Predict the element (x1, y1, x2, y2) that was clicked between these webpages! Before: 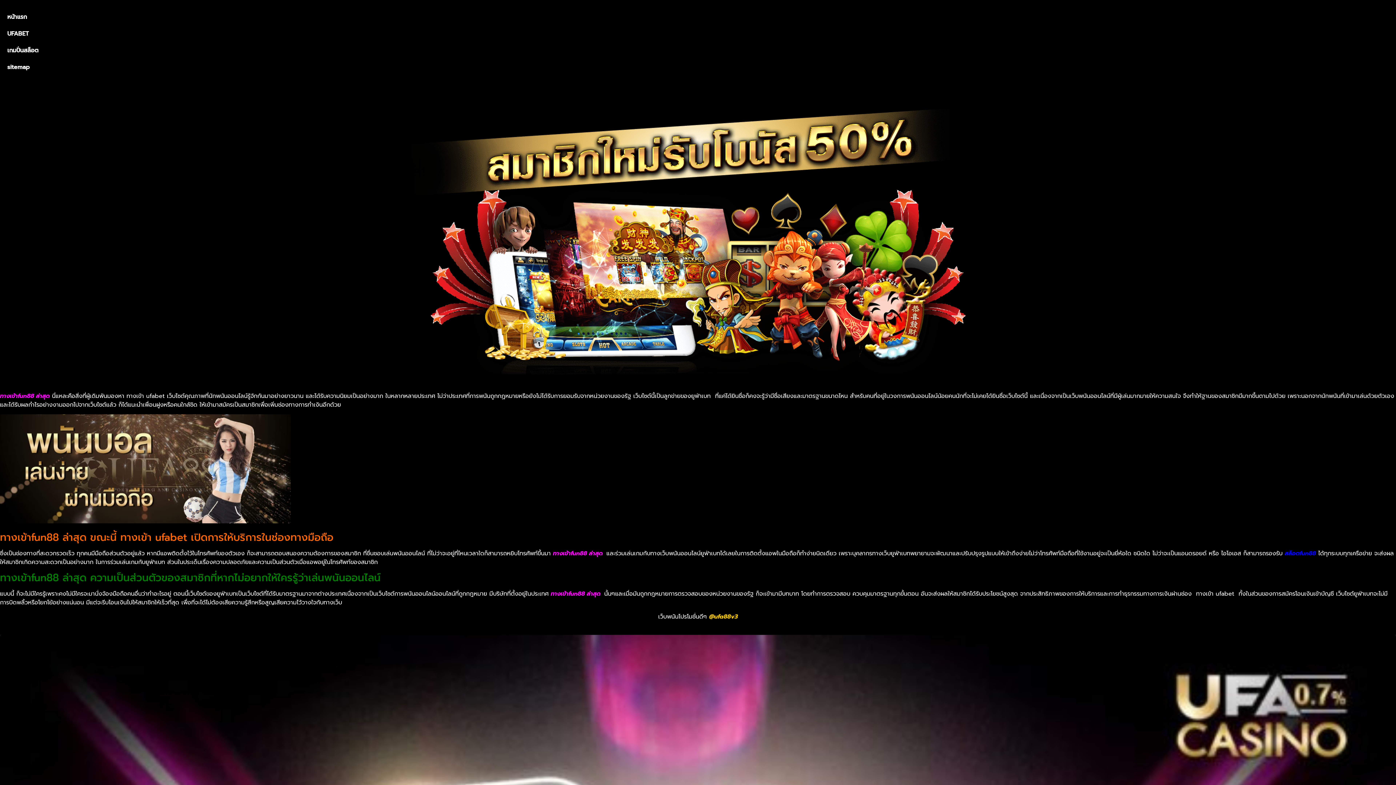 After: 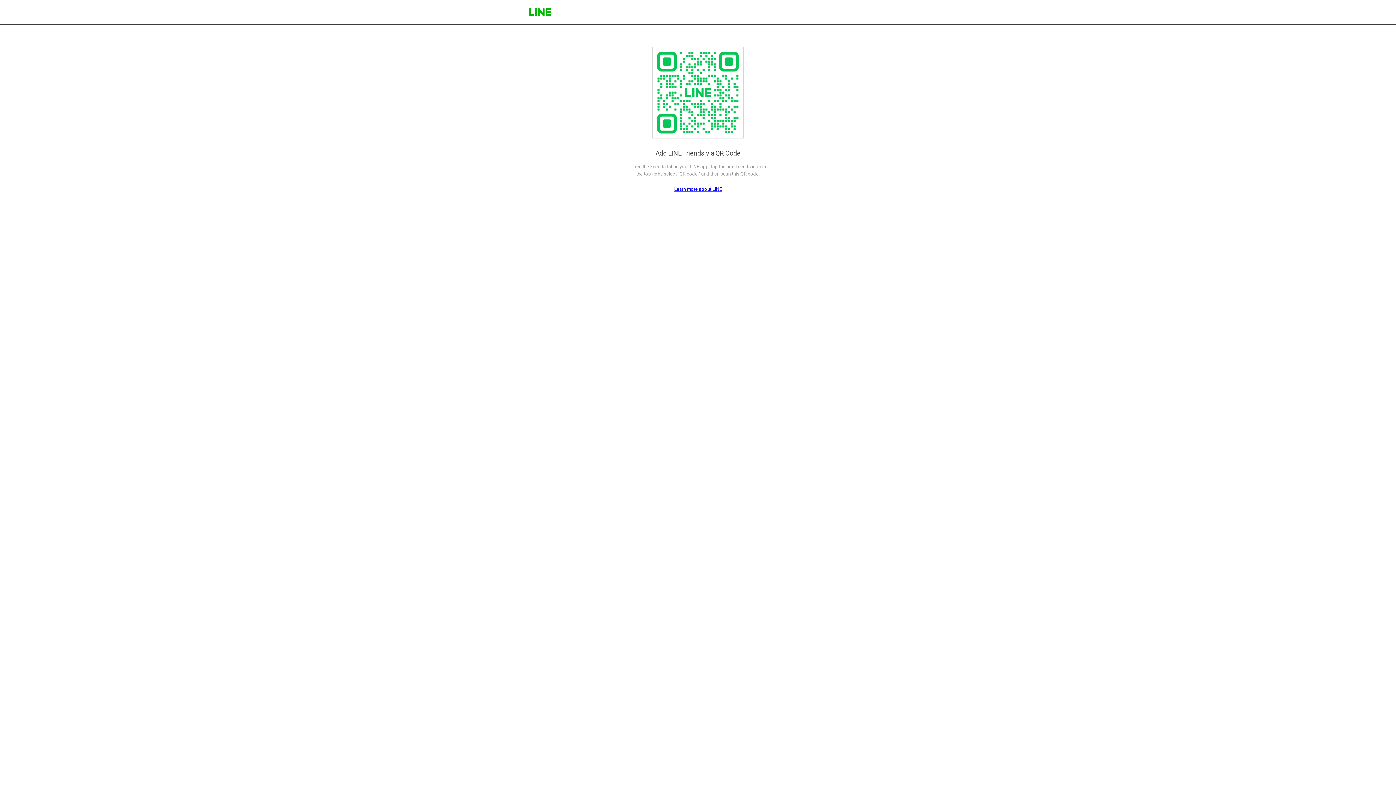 Action: bbox: (709, 612, 738, 621) label: @ufa88v3